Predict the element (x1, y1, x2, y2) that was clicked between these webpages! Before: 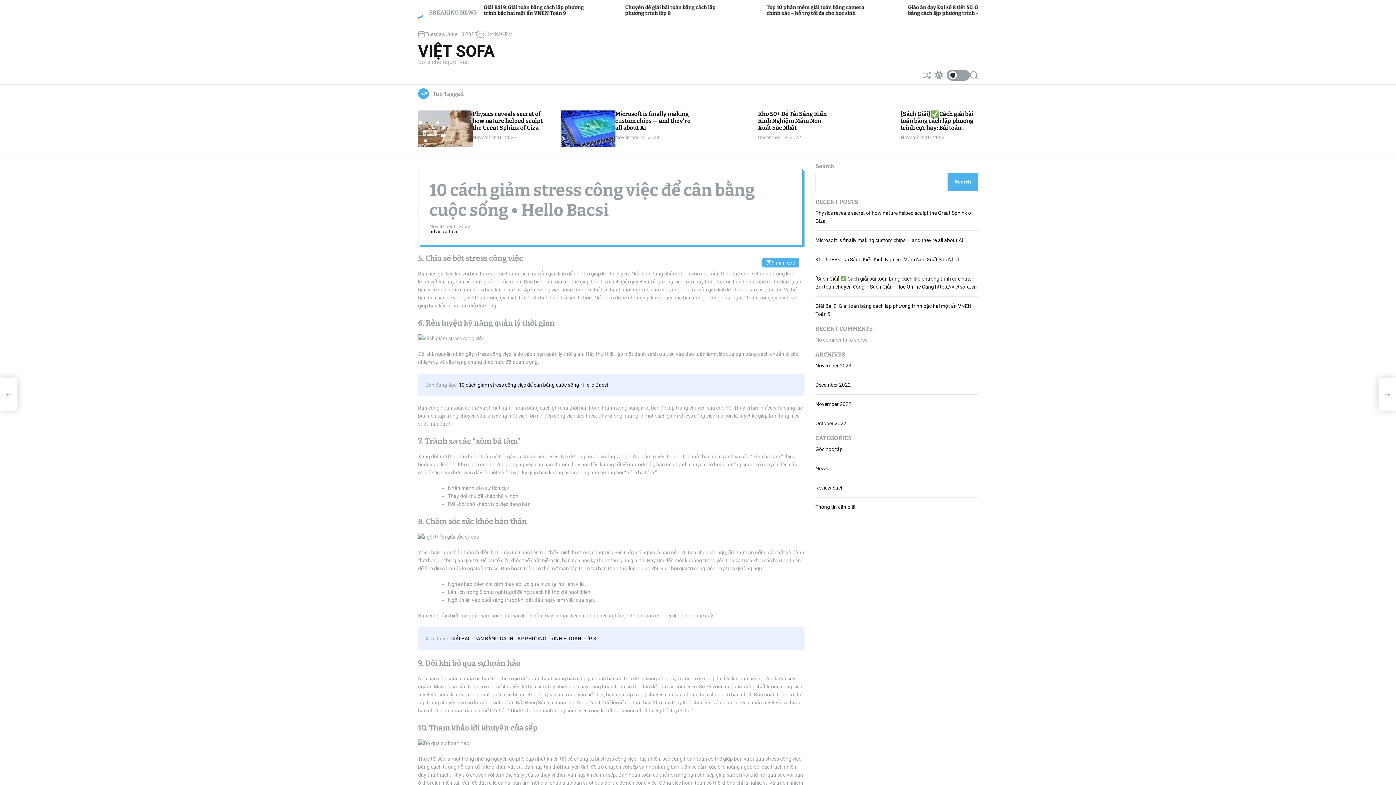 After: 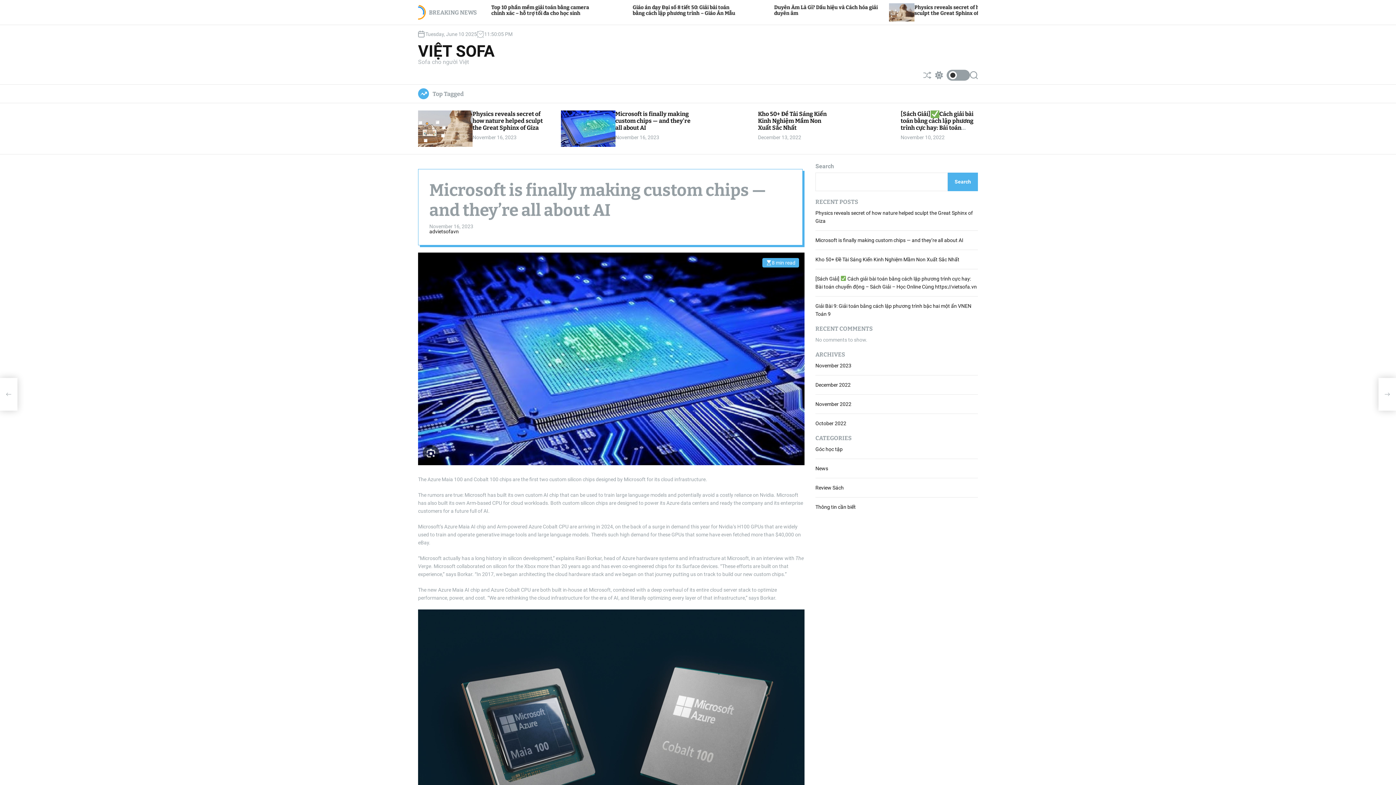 Action: bbox: (615, 110, 690, 131) label: Microsoft is finally making custom chips — and they’re all about AI